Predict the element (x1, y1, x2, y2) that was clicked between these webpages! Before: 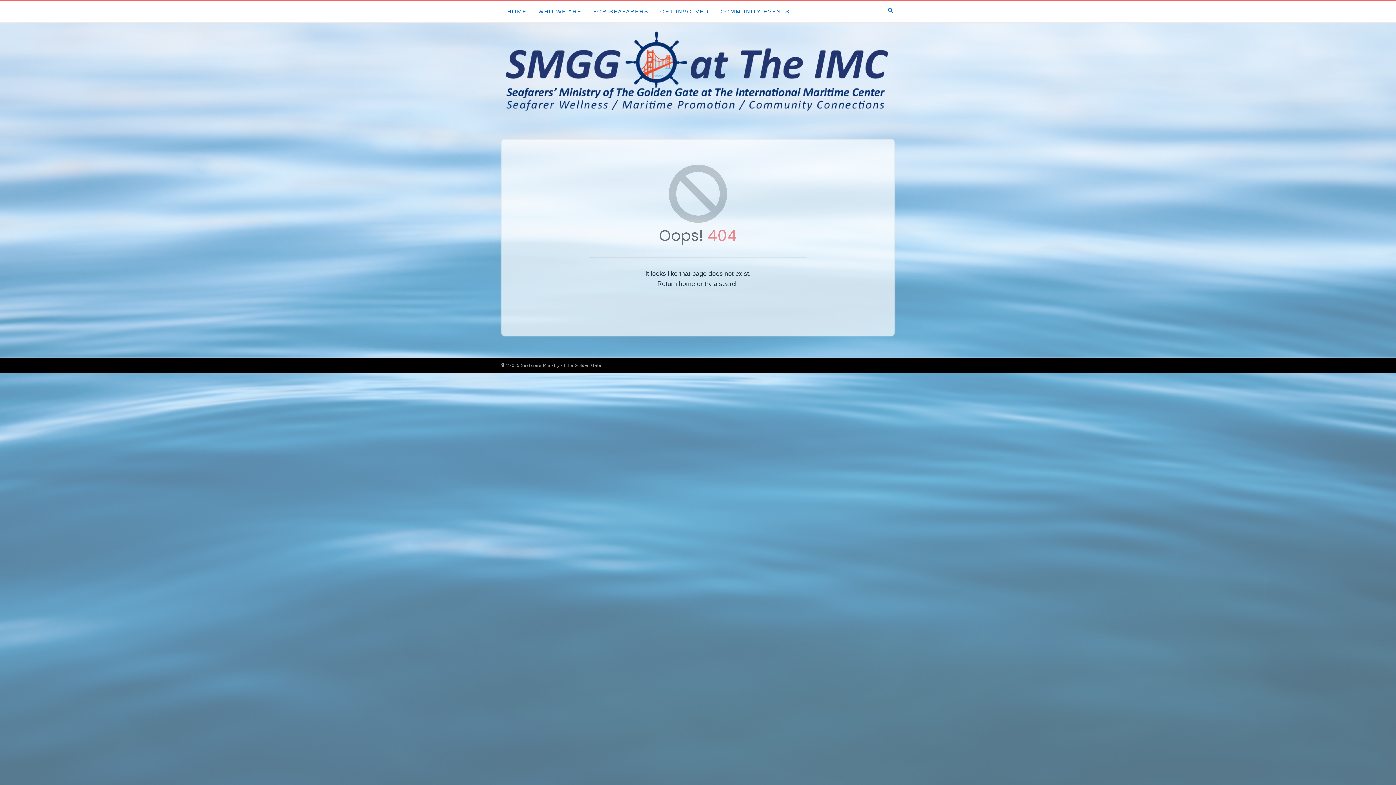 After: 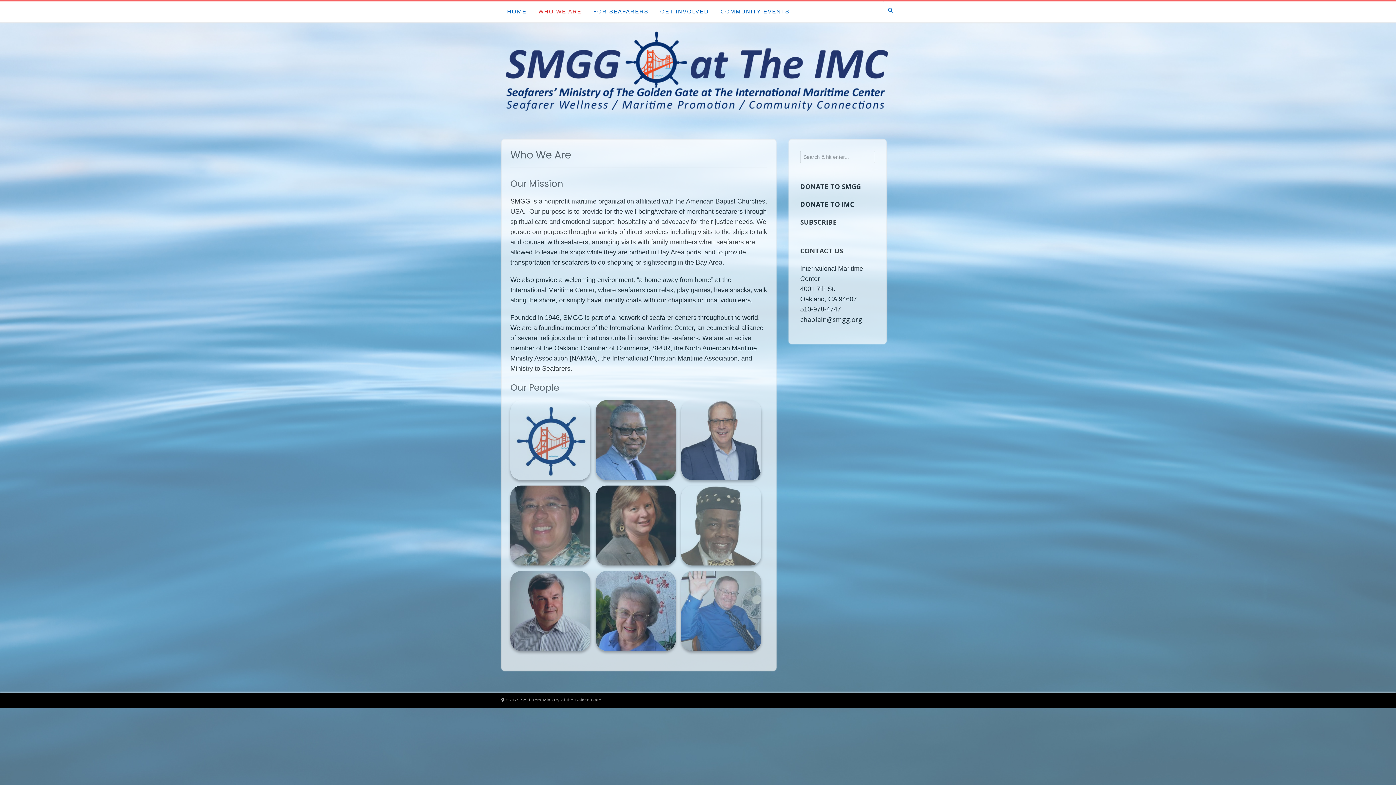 Action: bbox: (532, 1, 587, 22) label: WHO WE ARE